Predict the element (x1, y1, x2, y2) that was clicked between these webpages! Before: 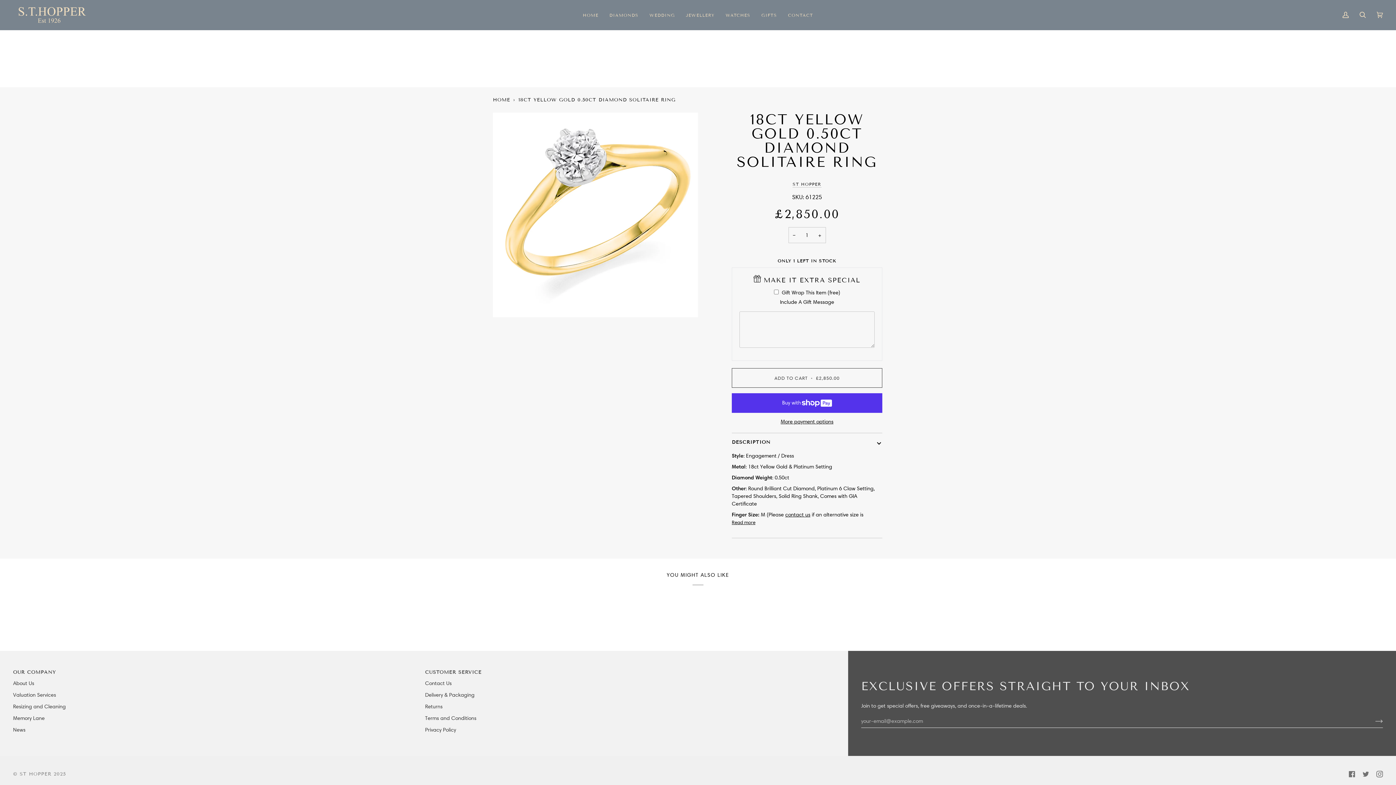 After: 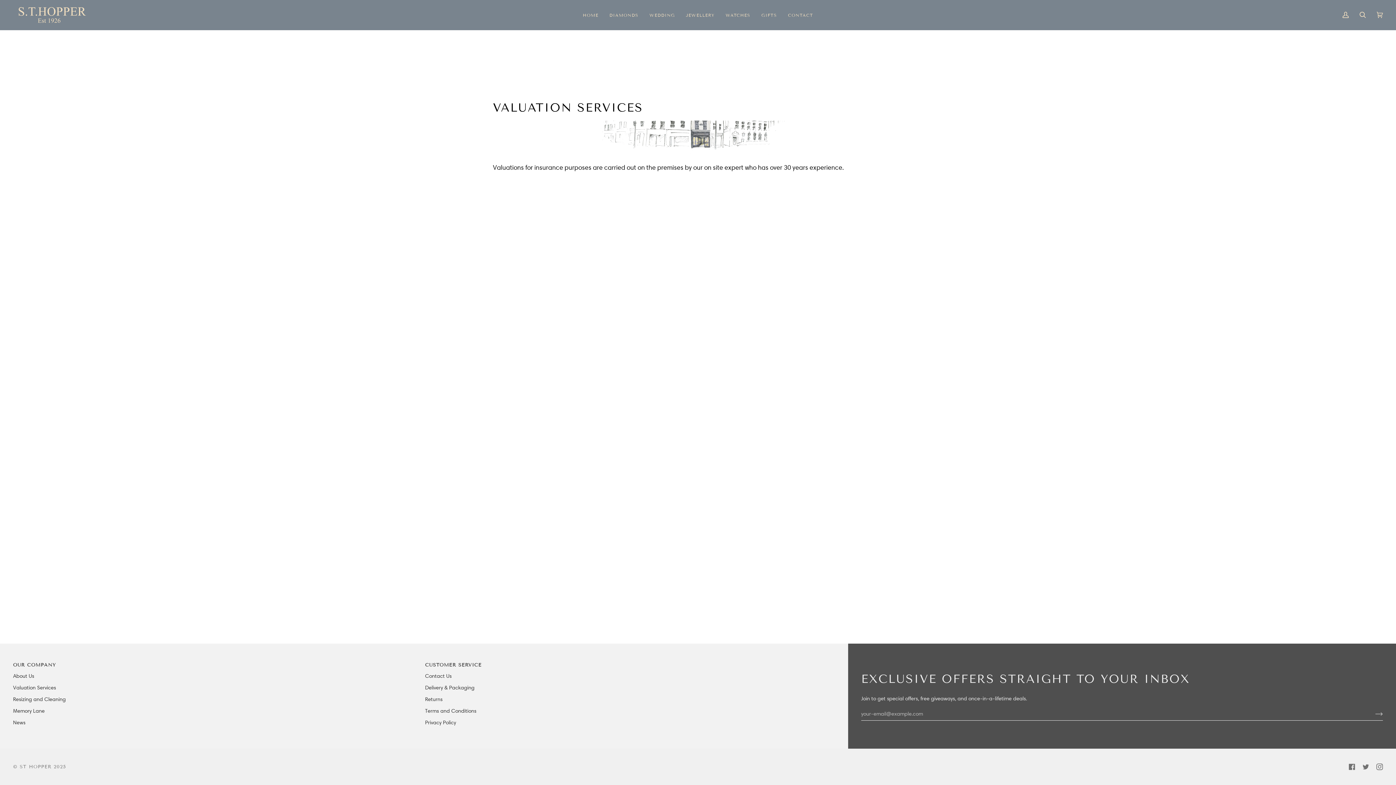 Action: label: Valuation Services bbox: (13, 692, 56, 698)